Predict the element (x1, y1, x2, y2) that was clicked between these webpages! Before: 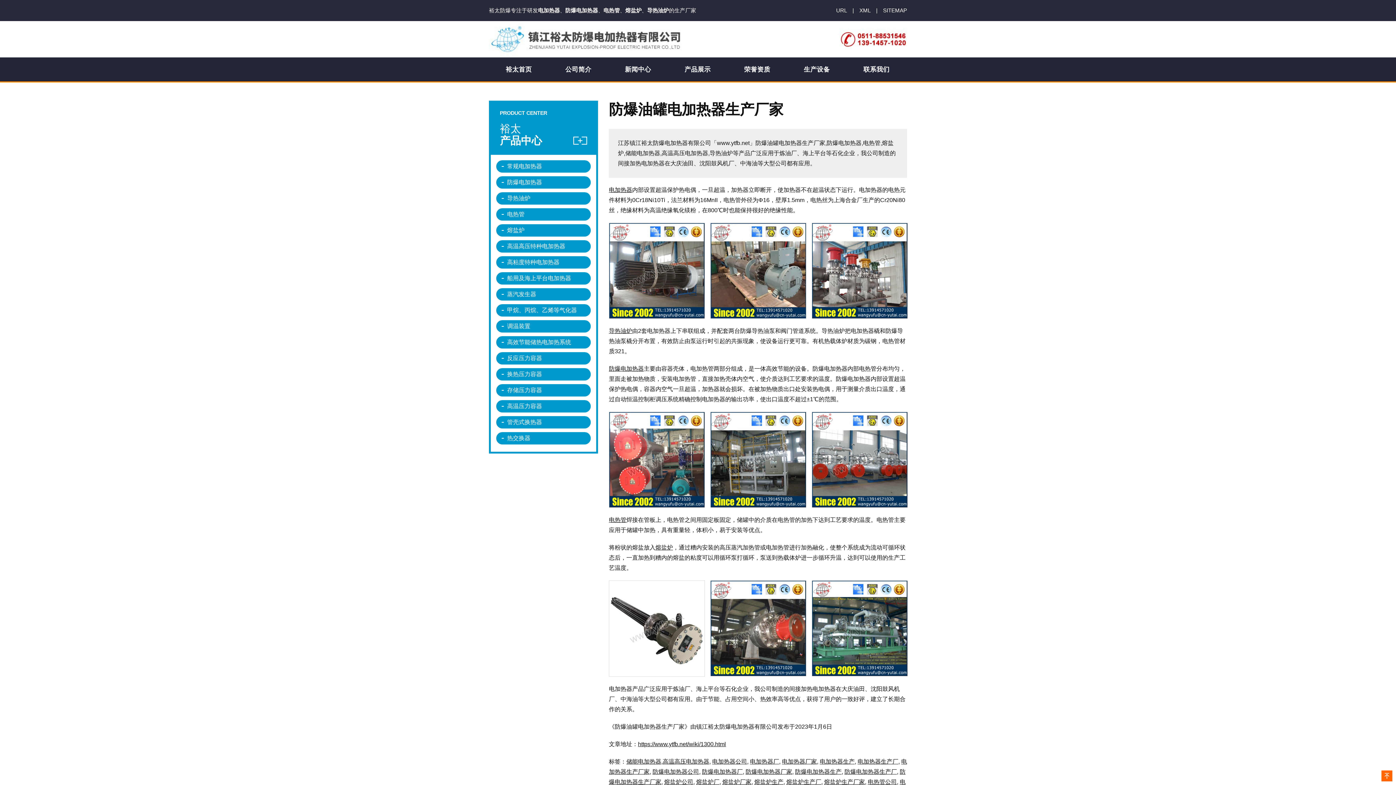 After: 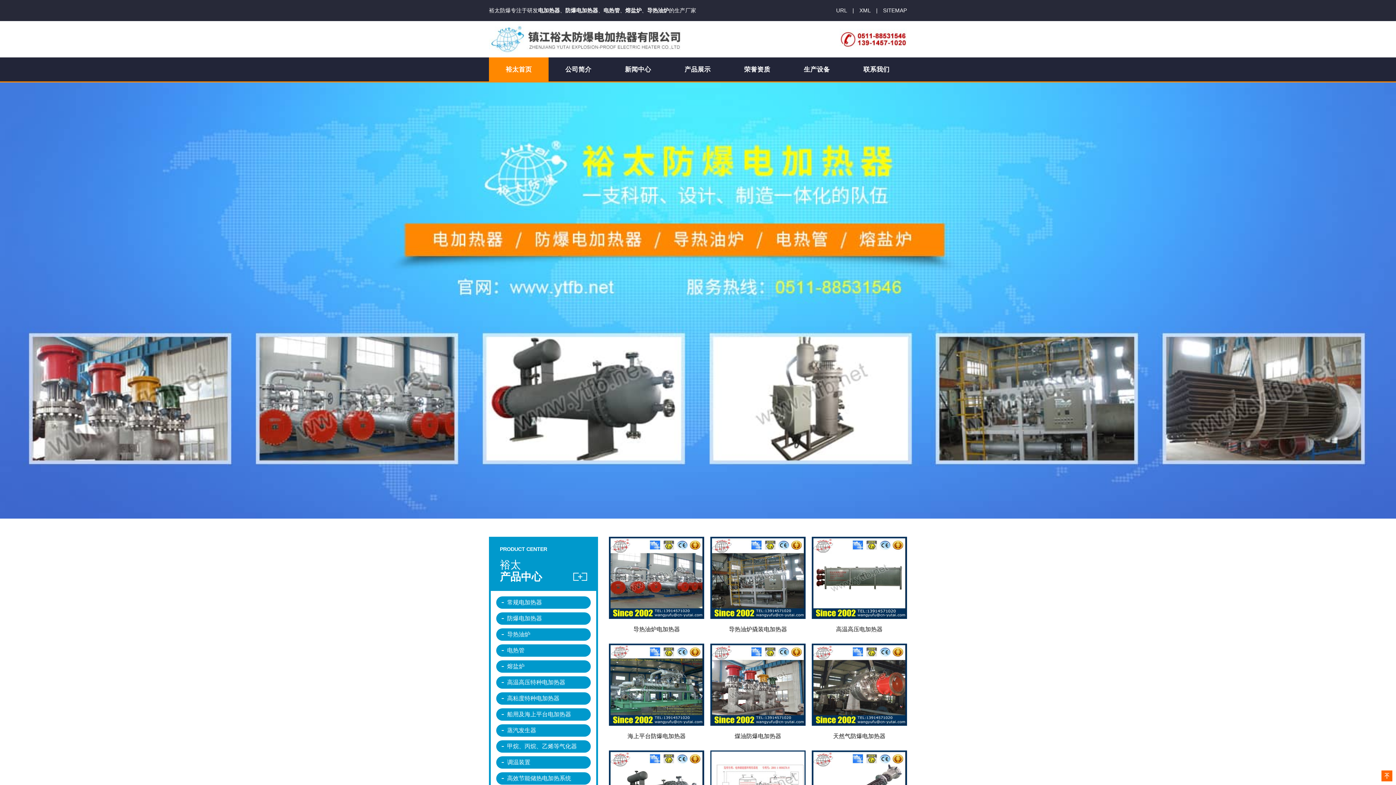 Action: bbox: (782, 758, 817, 764) label: 电加热器厂家